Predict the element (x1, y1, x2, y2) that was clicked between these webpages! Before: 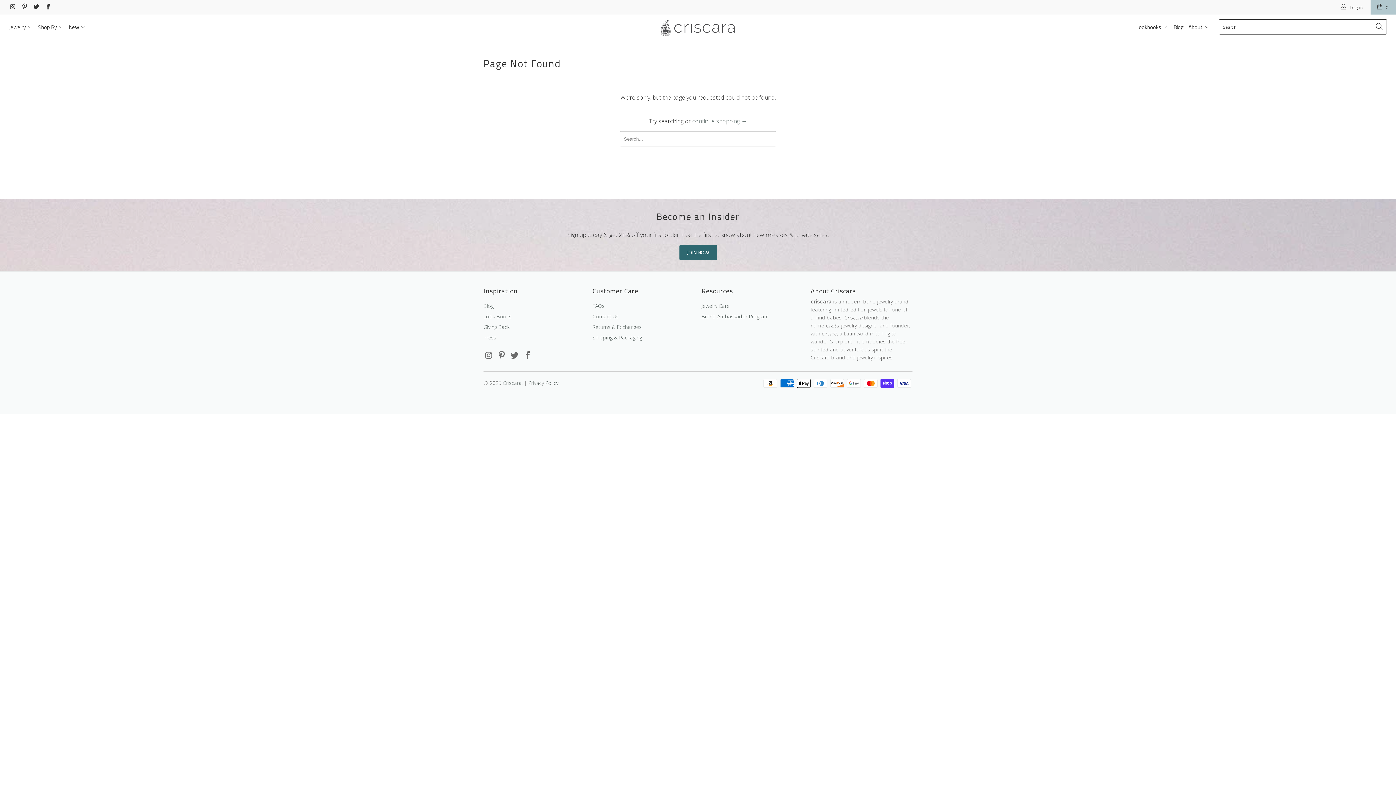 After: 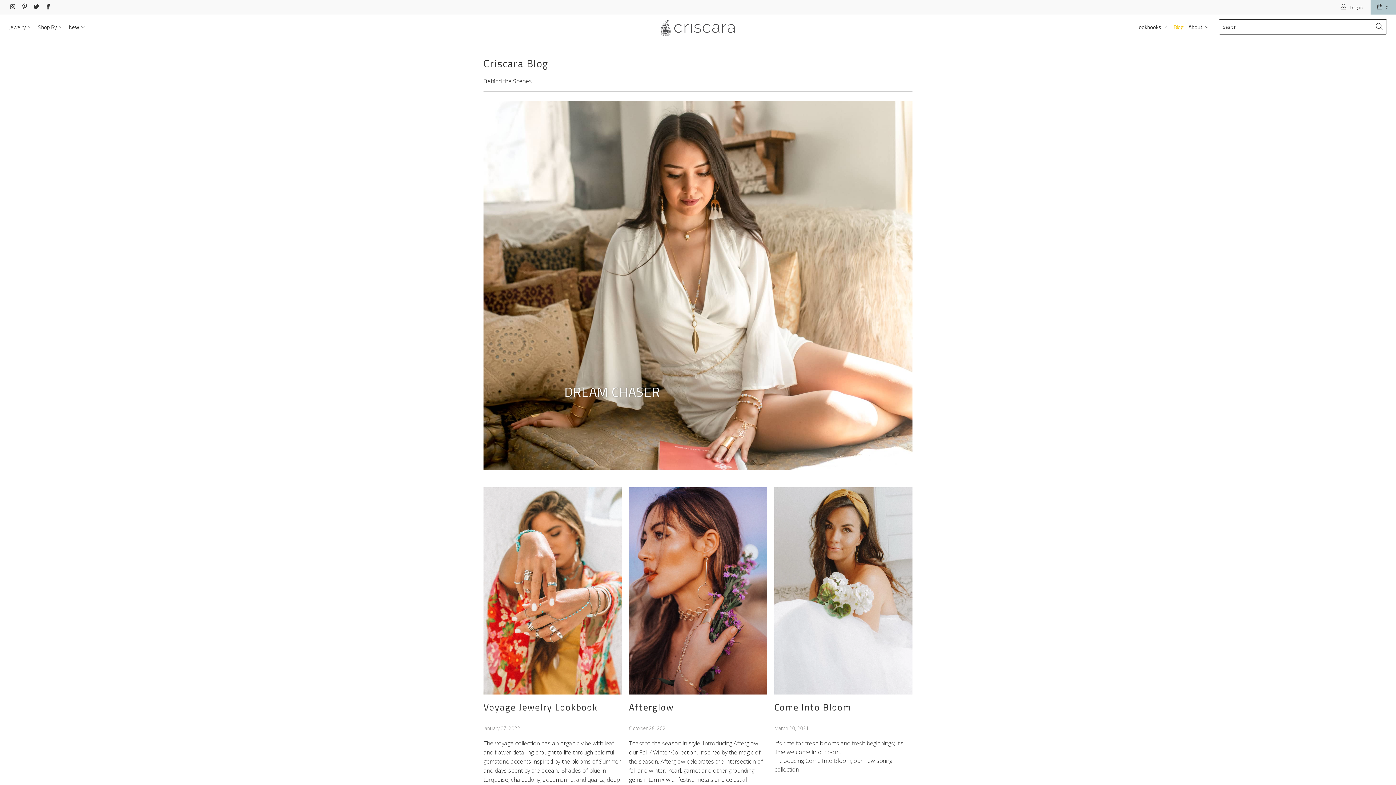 Action: bbox: (1173, 18, 1183, 36) label: Blog